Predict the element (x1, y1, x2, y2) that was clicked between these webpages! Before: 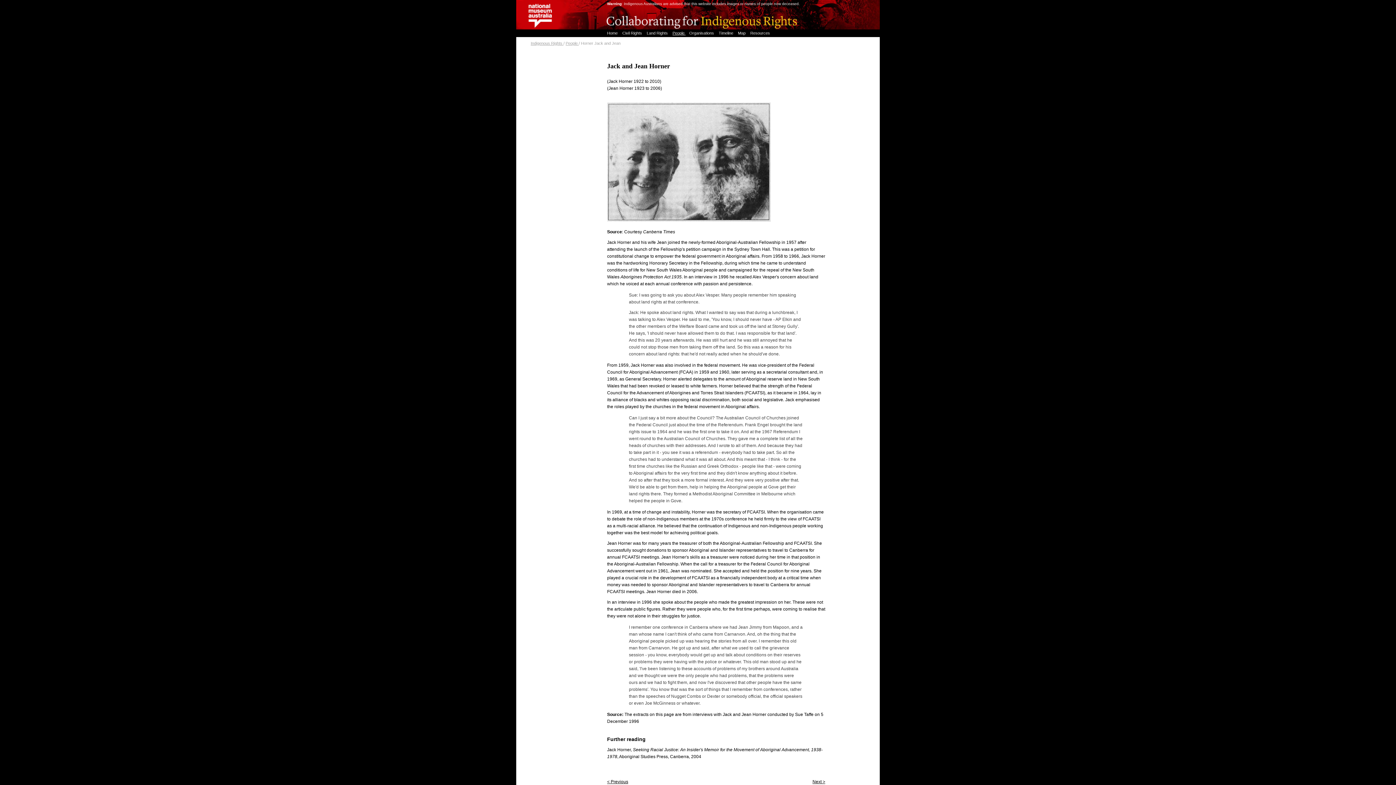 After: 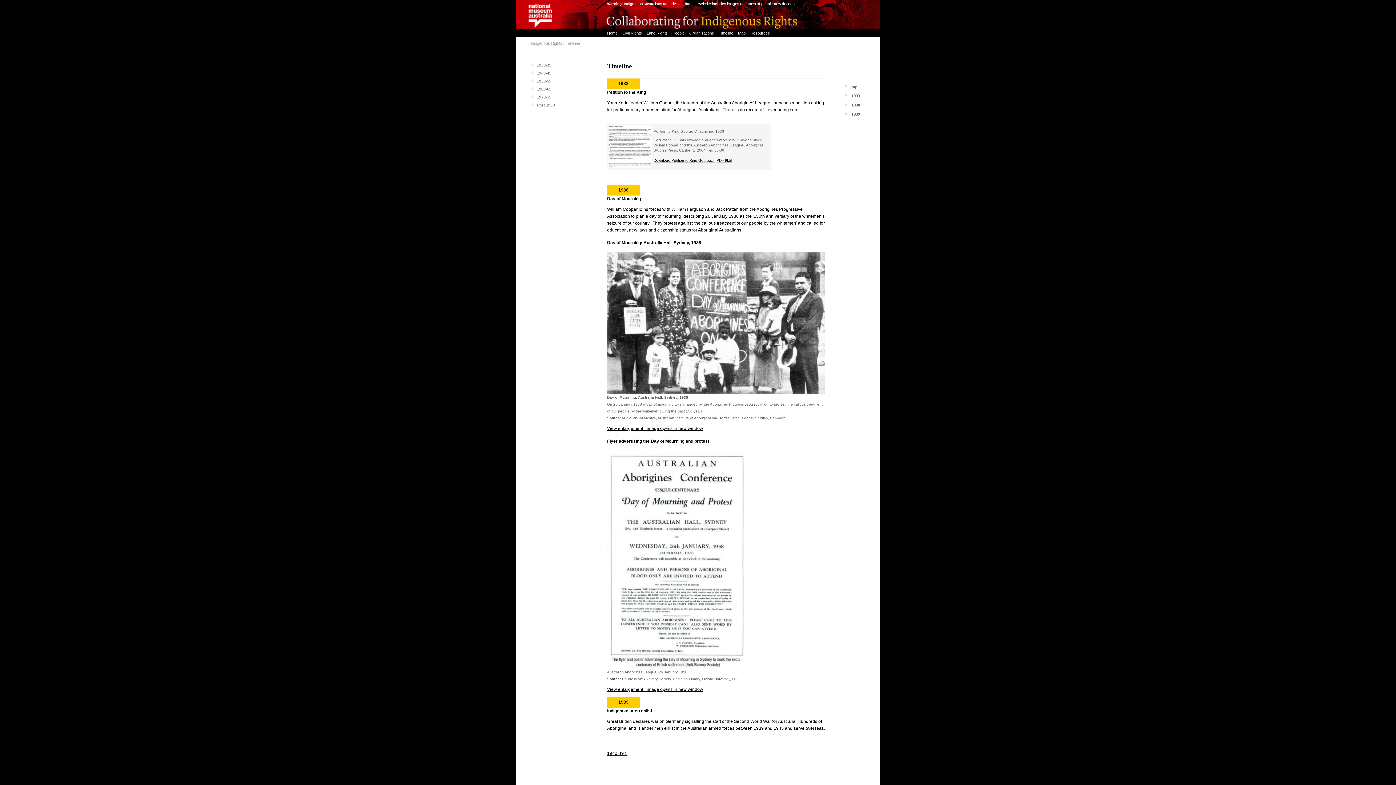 Action: bbox: (715, 30, 734, 35) label: Timeline 